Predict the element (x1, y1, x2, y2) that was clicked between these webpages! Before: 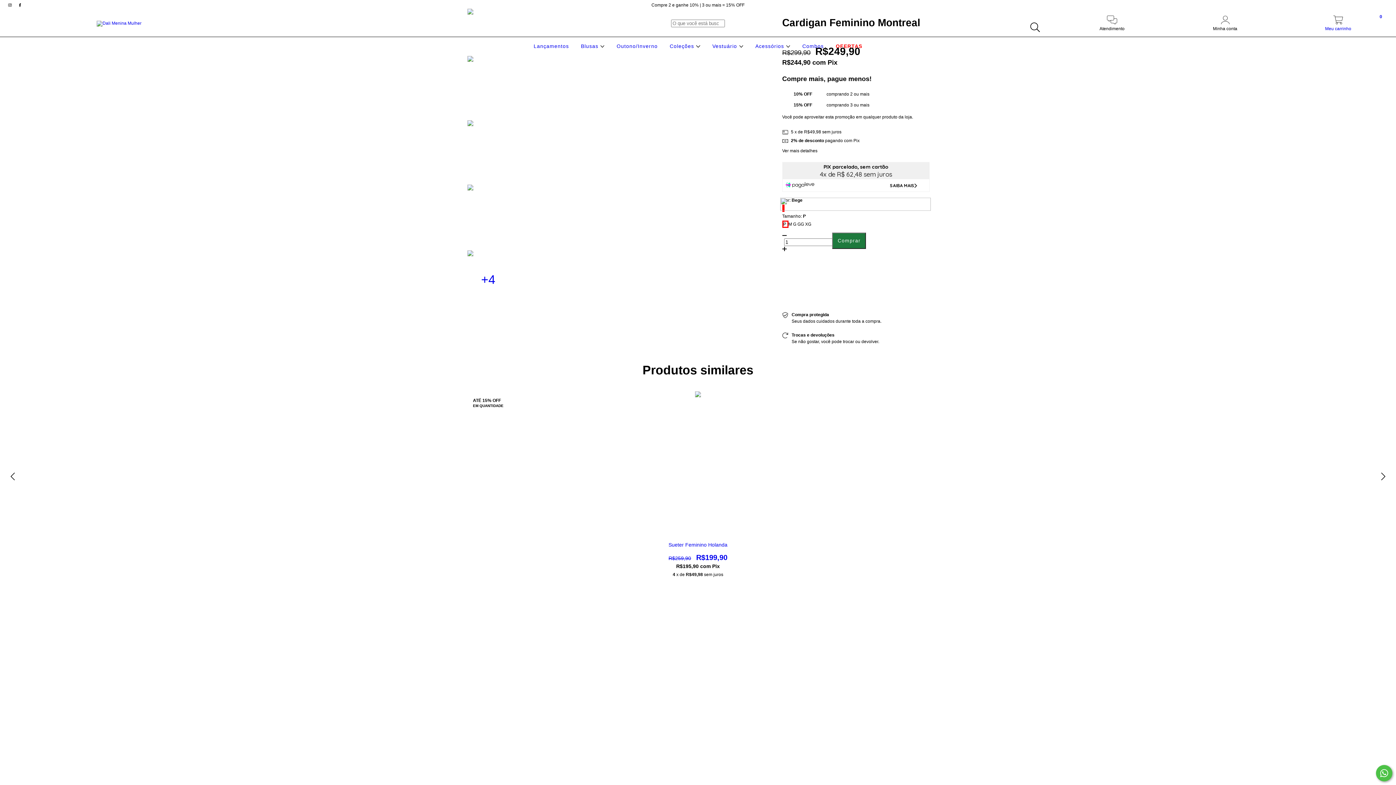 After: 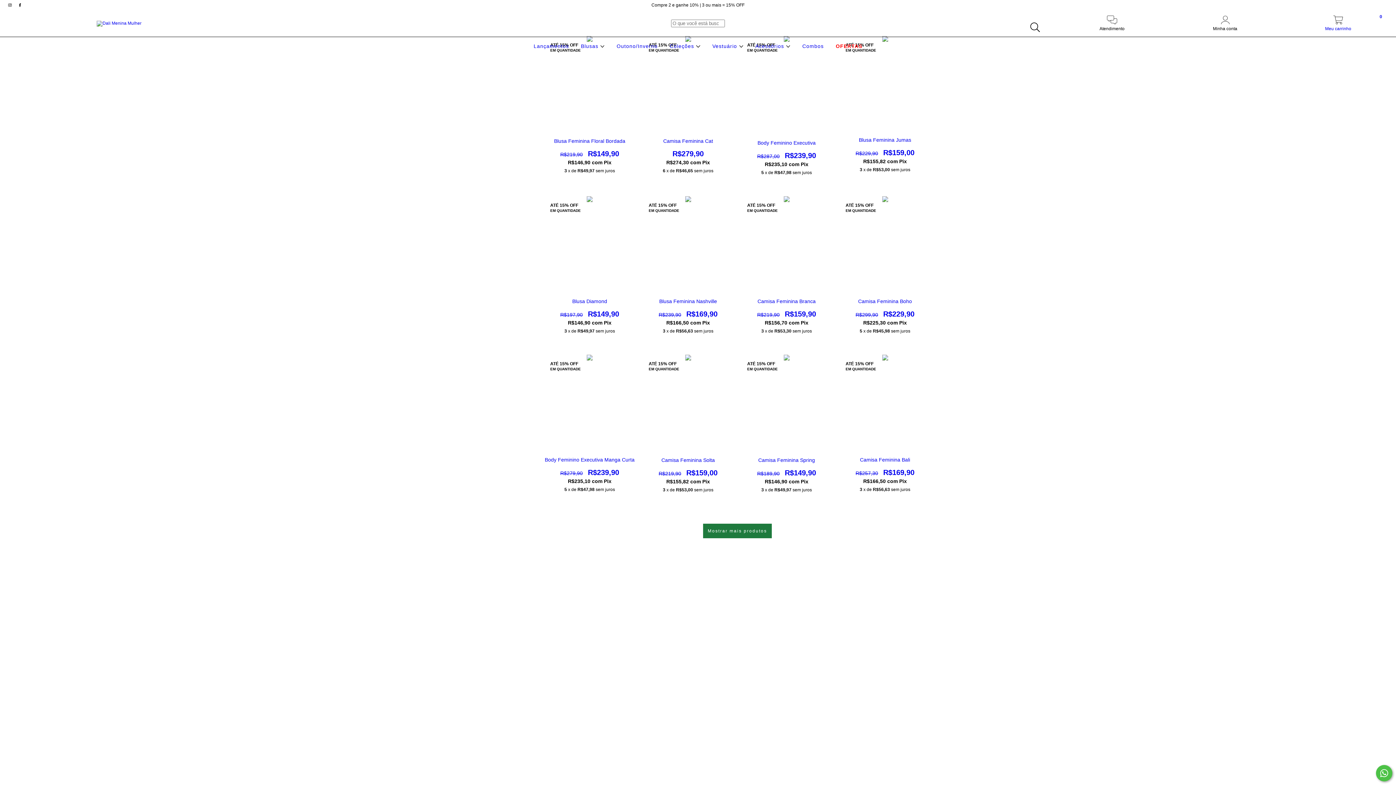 Action: bbox: (668, 43, 702, 49) label: Coleções 